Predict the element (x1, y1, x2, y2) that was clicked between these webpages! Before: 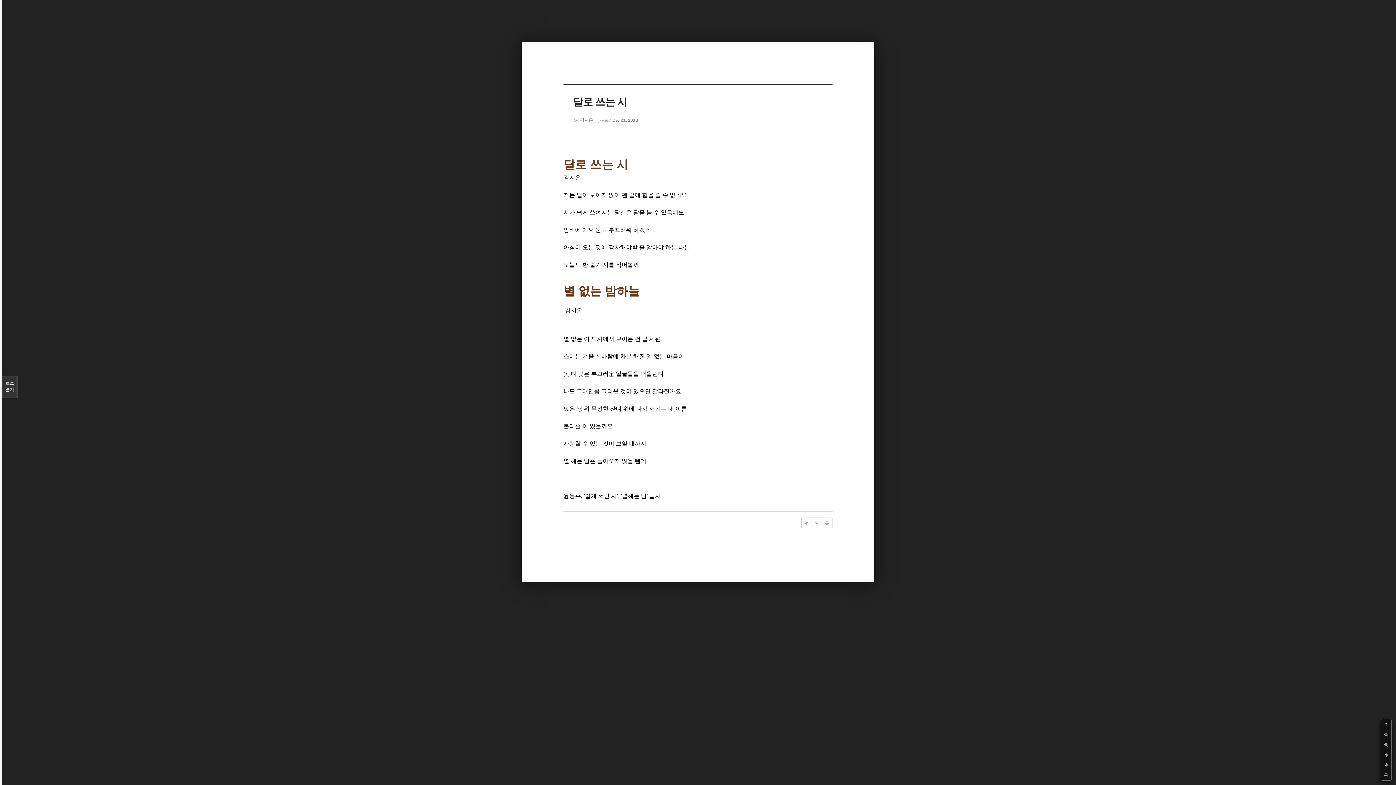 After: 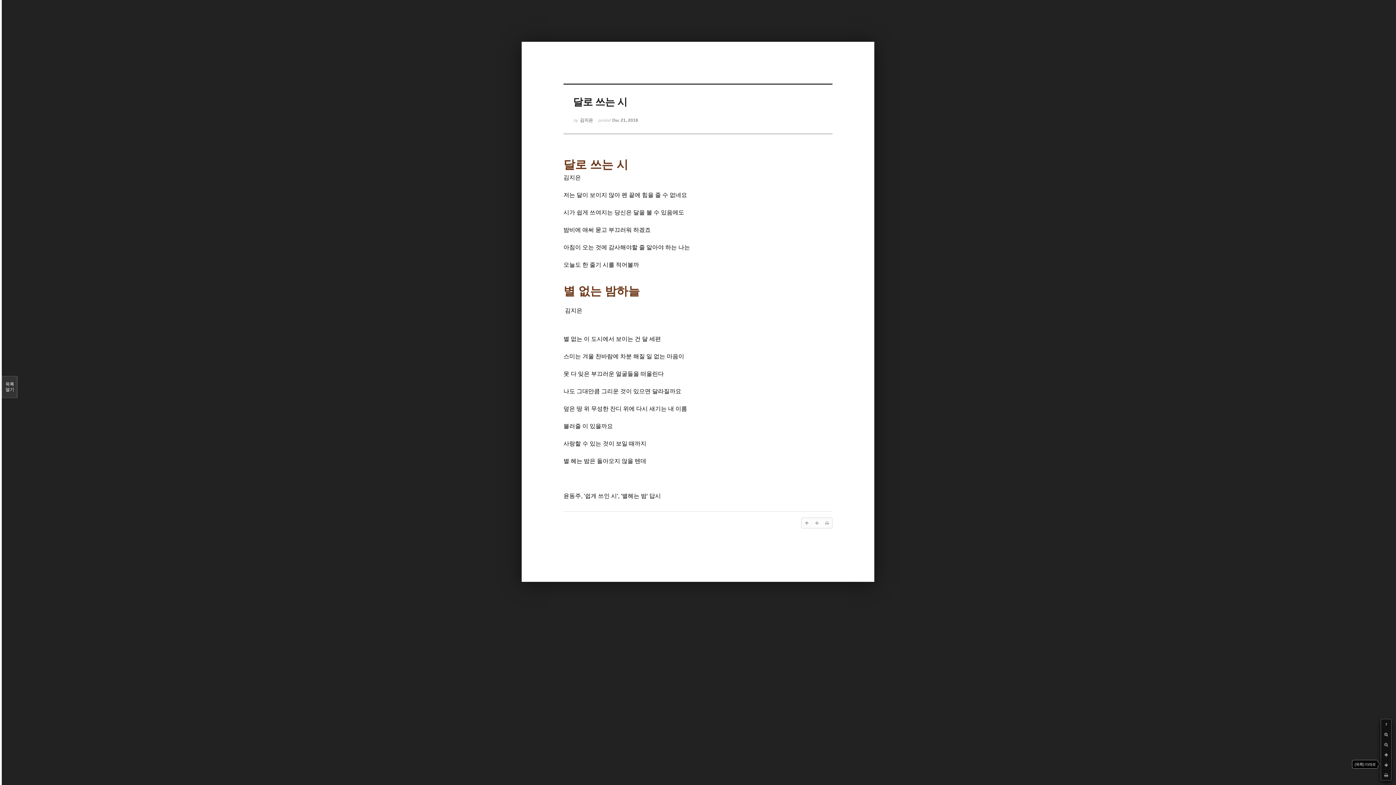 Action: bbox: (1381, 760, 1391, 770)